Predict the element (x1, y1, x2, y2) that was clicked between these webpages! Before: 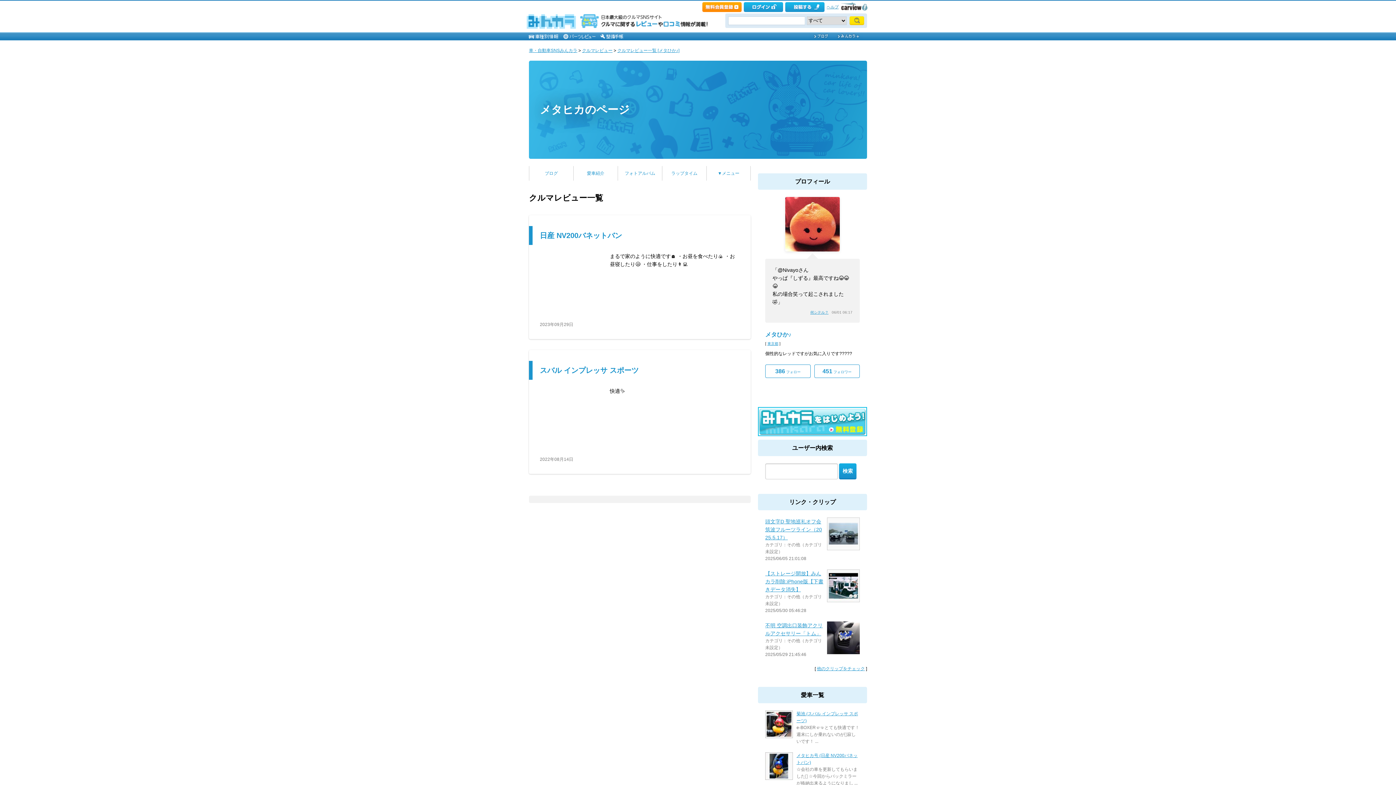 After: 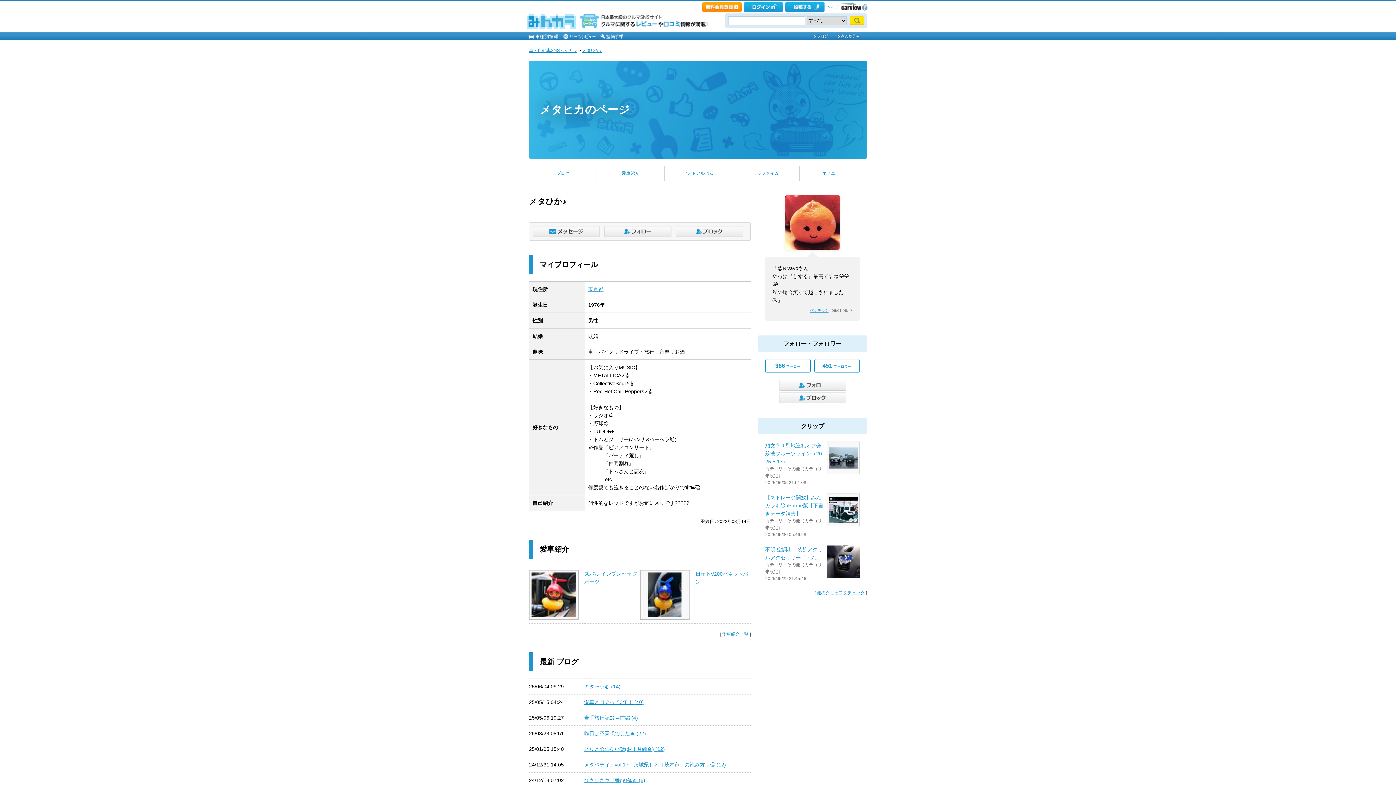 Action: bbox: (785, 197, 840, 251)